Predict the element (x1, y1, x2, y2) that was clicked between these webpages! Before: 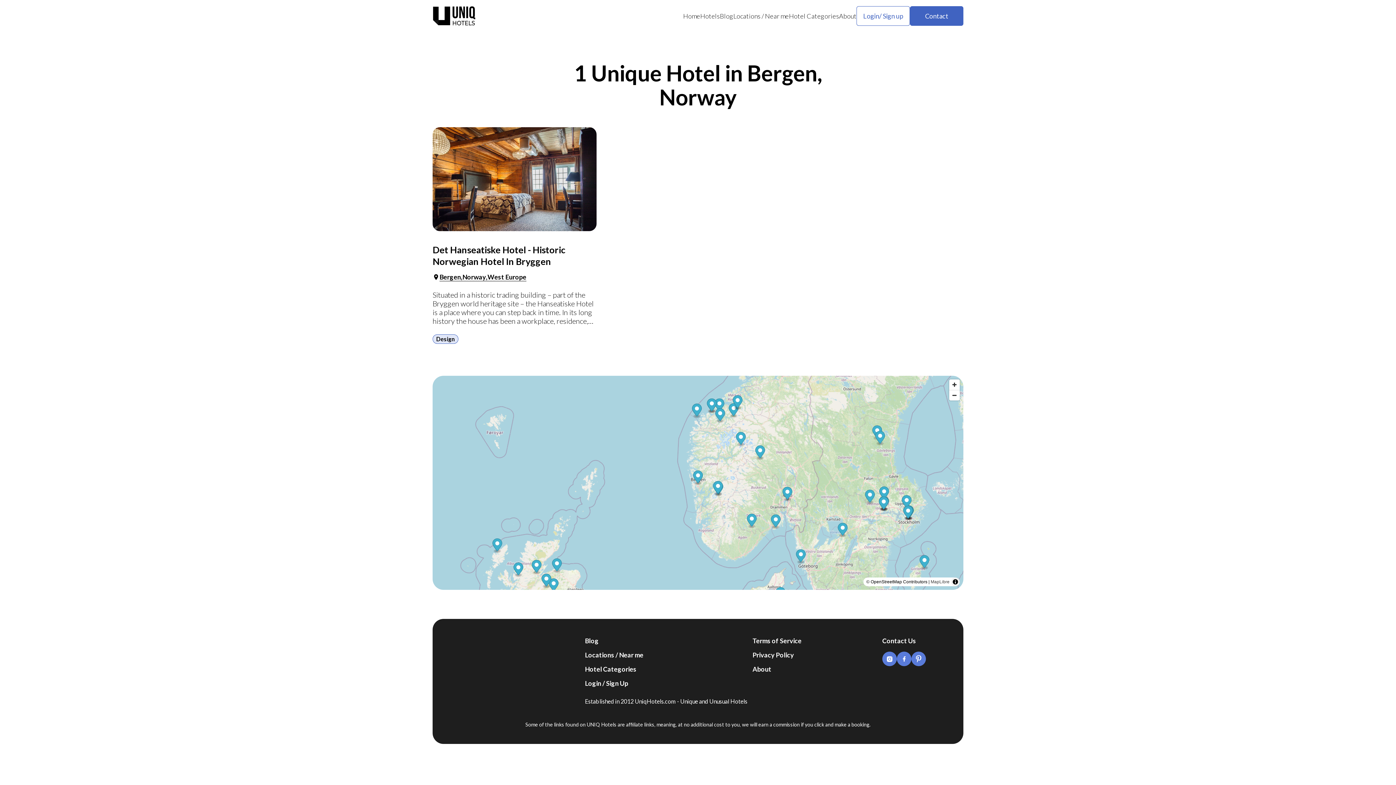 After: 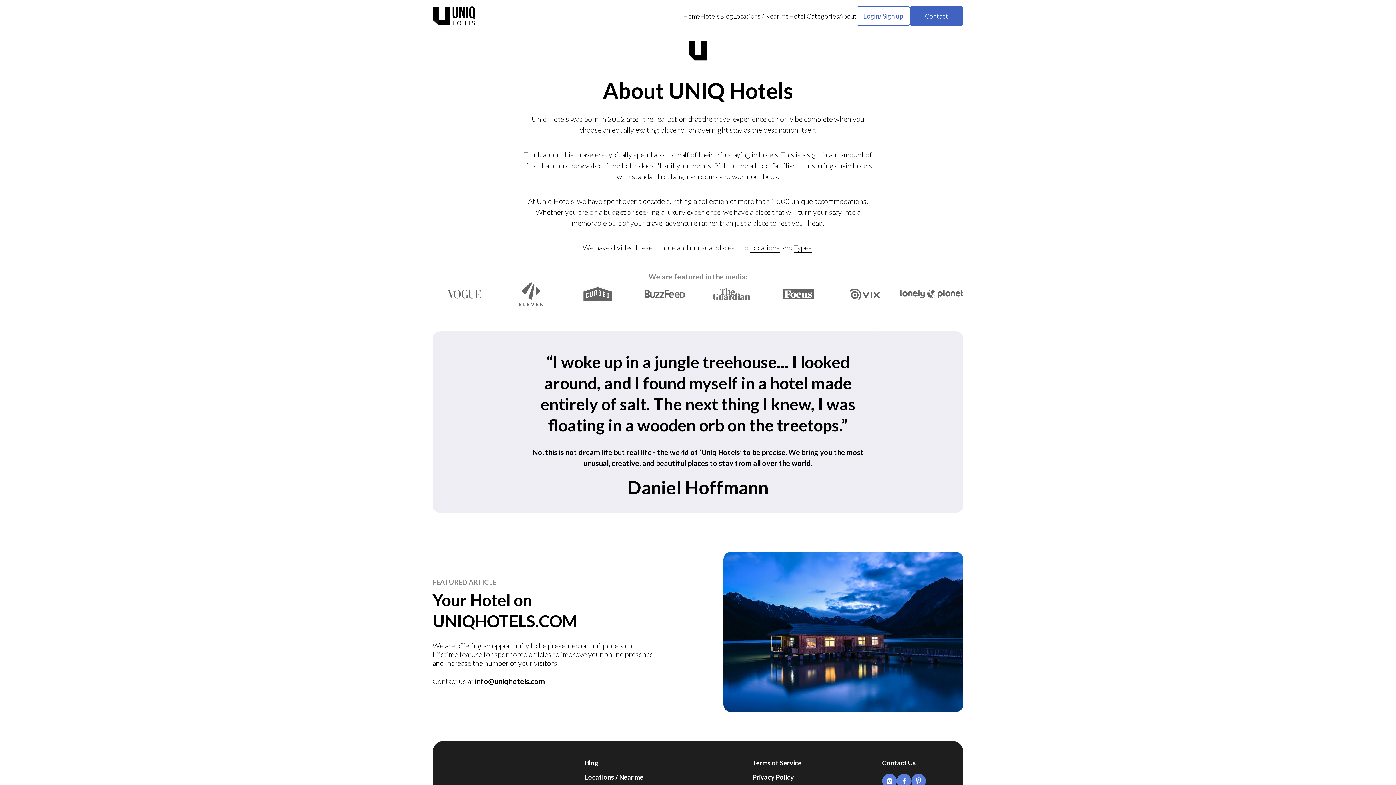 Action: bbox: (839, 9, 856, 22) label: About